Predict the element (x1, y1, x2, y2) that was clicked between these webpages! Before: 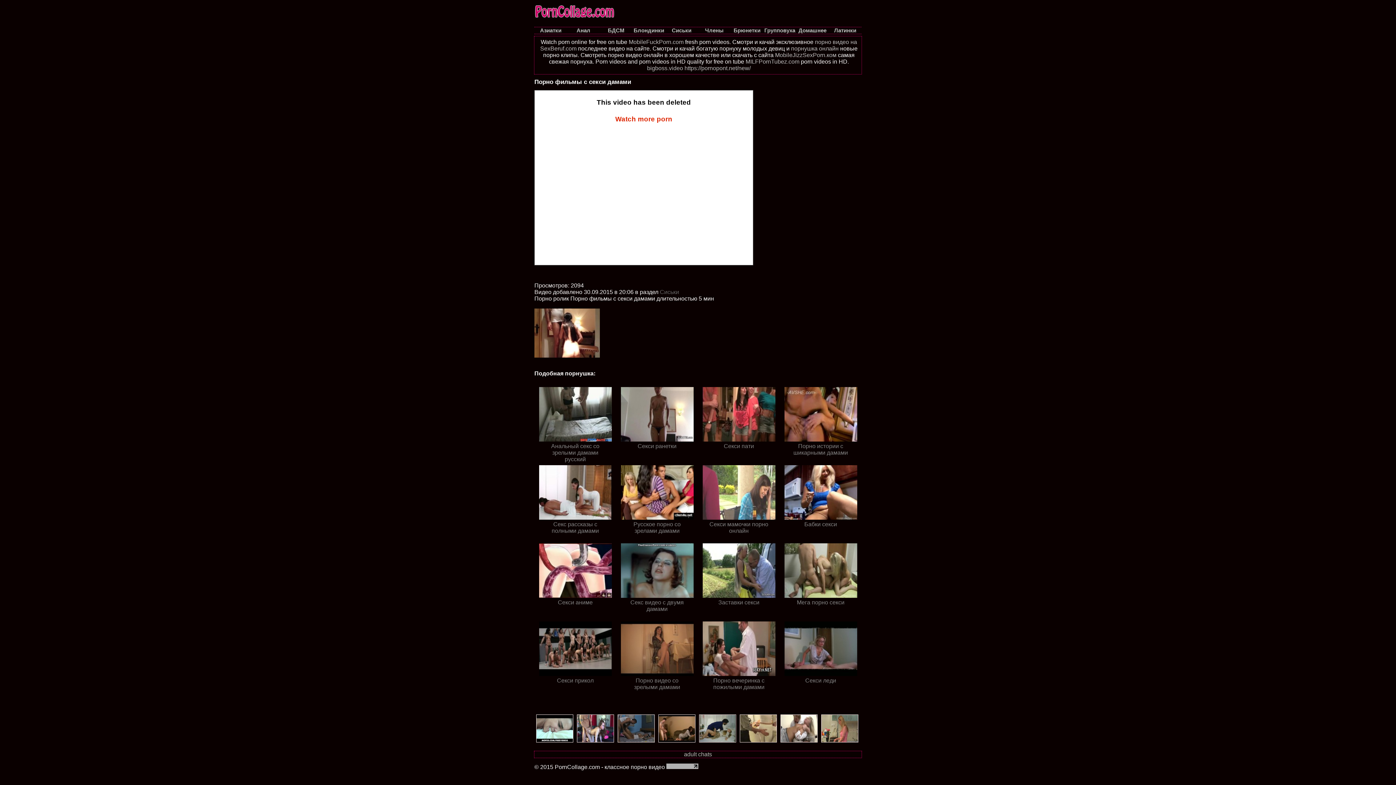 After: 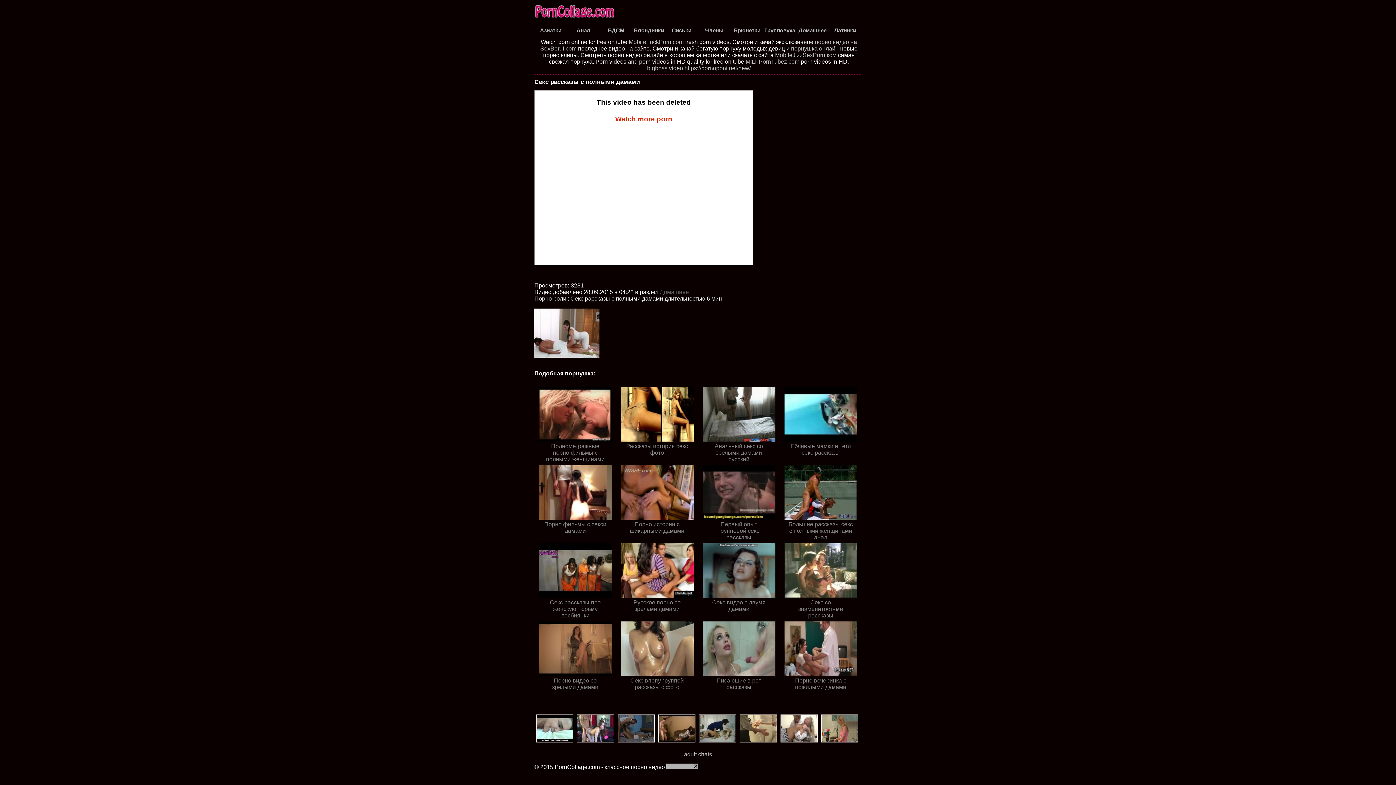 Action: bbox: (534, 515, 616, 534) label: Секс рассказы с полными дамами